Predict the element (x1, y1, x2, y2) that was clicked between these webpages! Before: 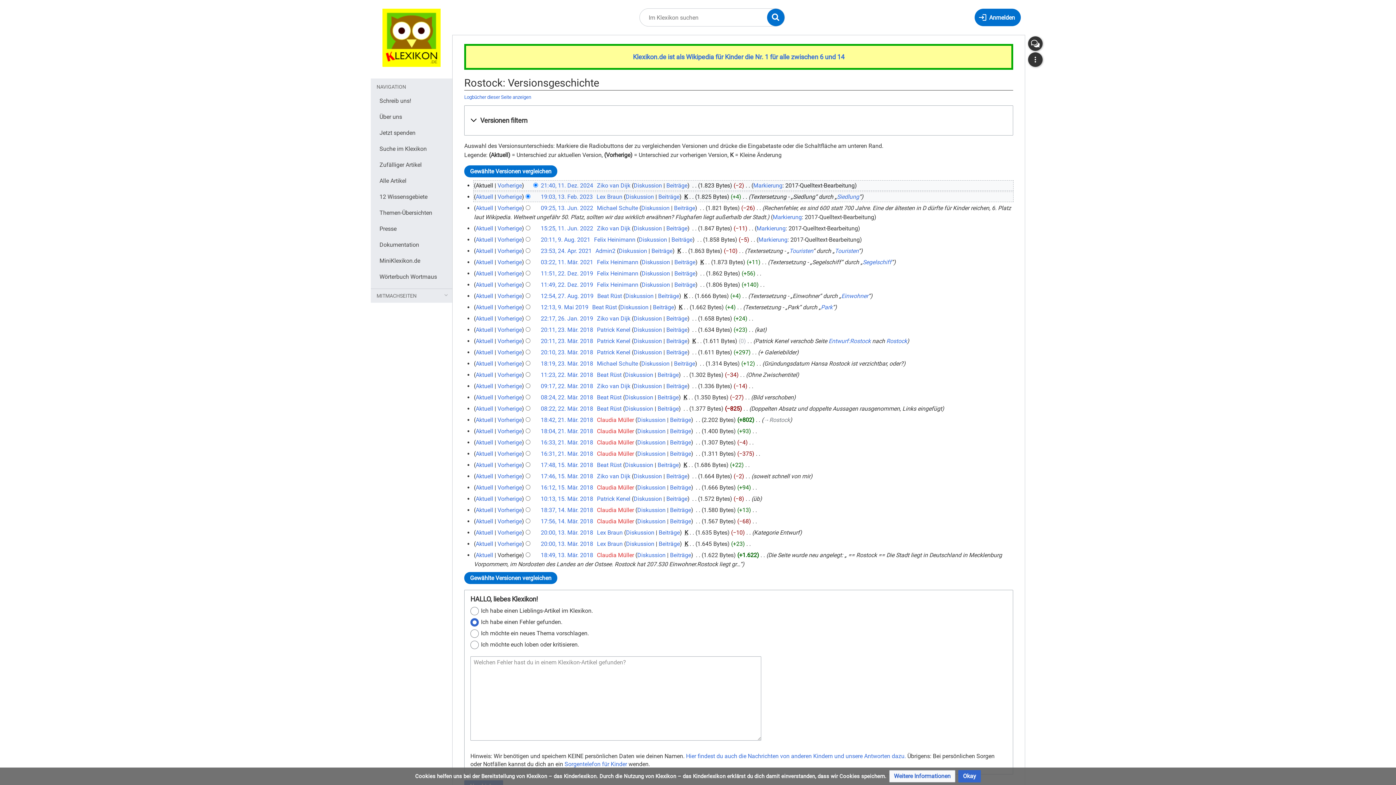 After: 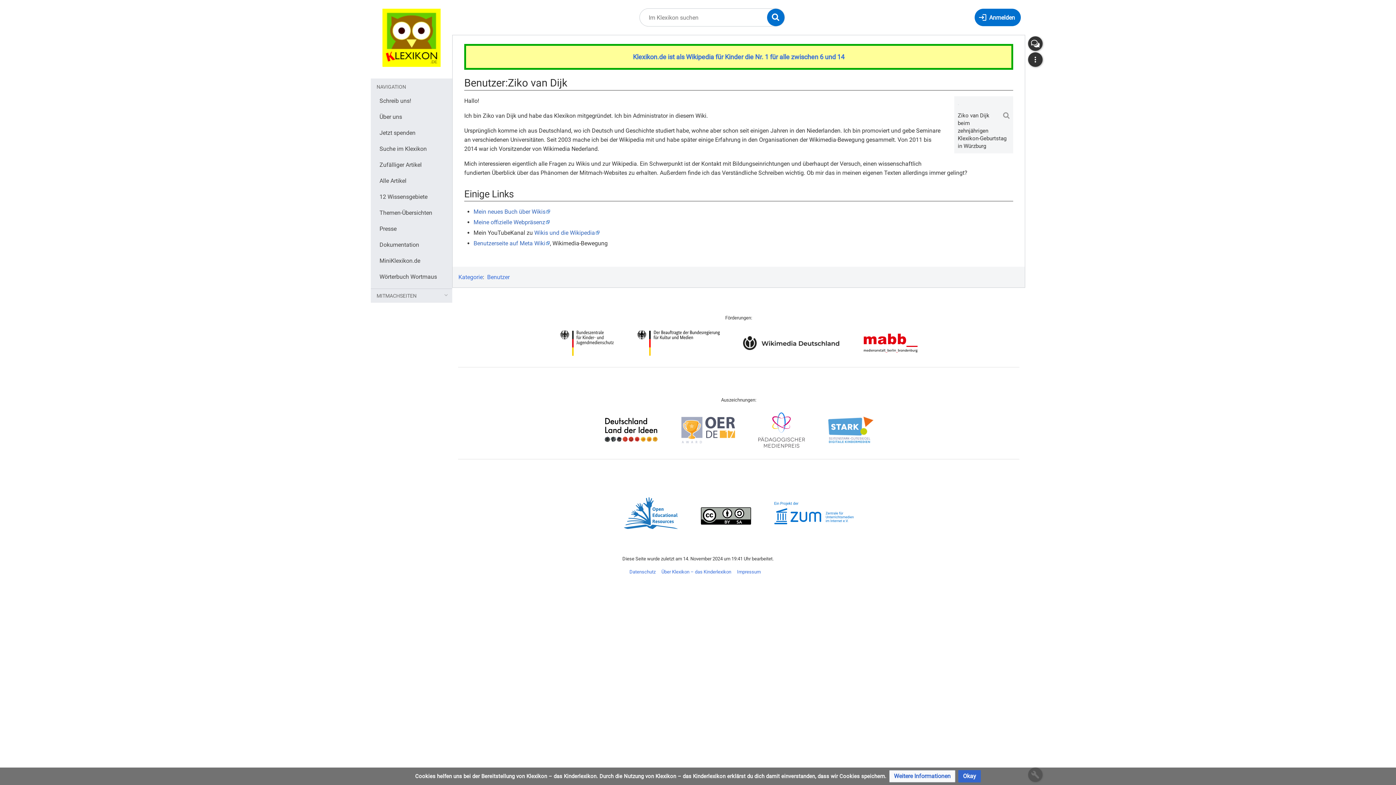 Action: bbox: (597, 382, 630, 389) label: Ziko van Dijk